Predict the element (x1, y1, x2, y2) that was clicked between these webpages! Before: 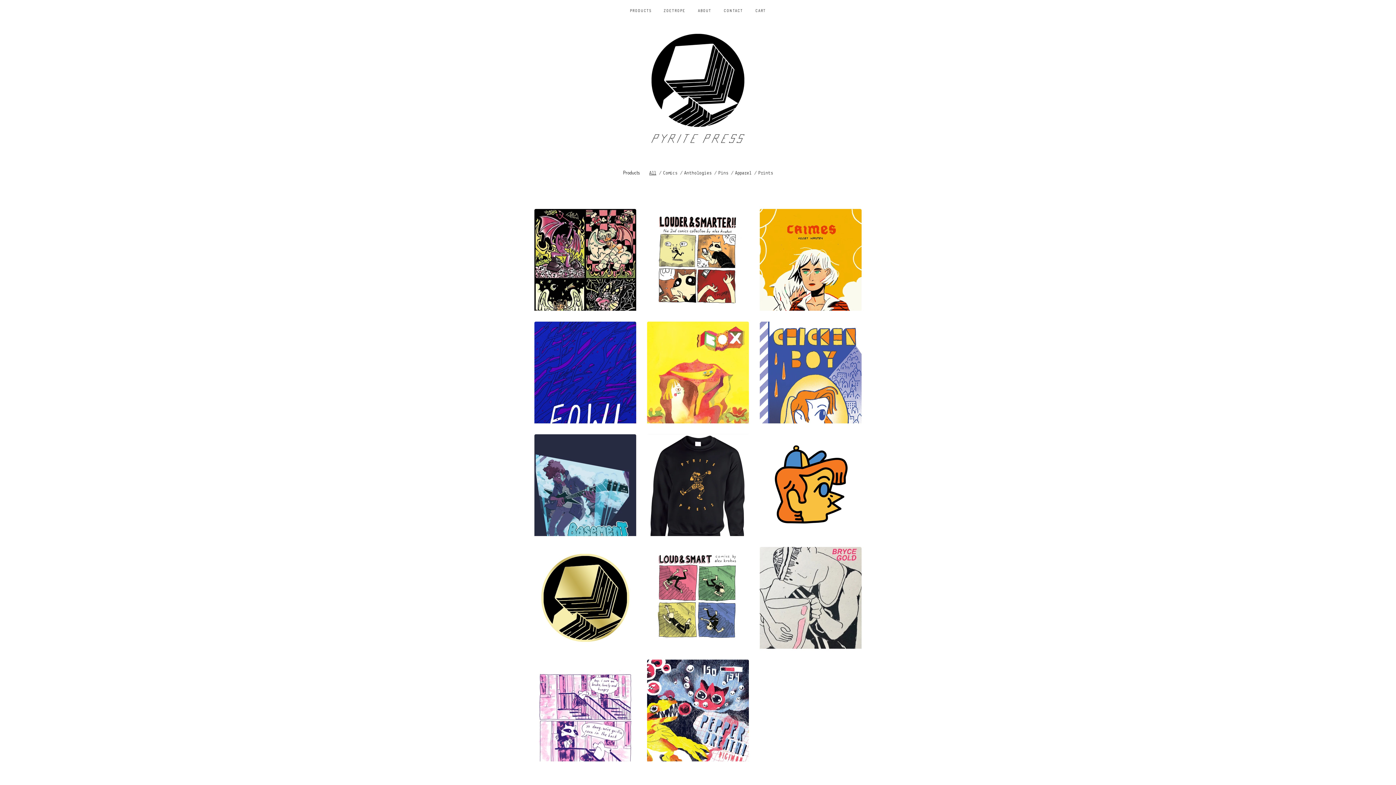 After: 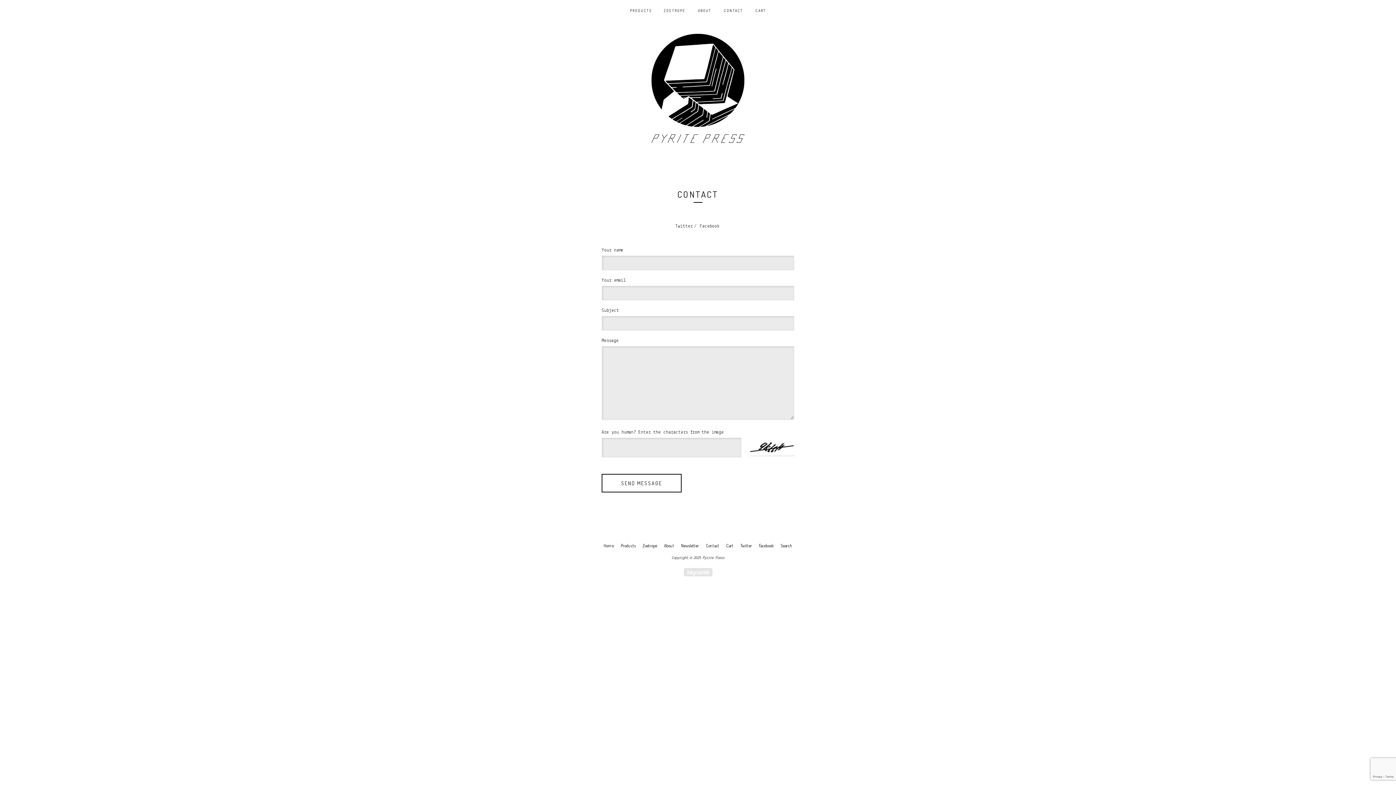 Action: label: CONTACT bbox: (717, 0, 749, 18)